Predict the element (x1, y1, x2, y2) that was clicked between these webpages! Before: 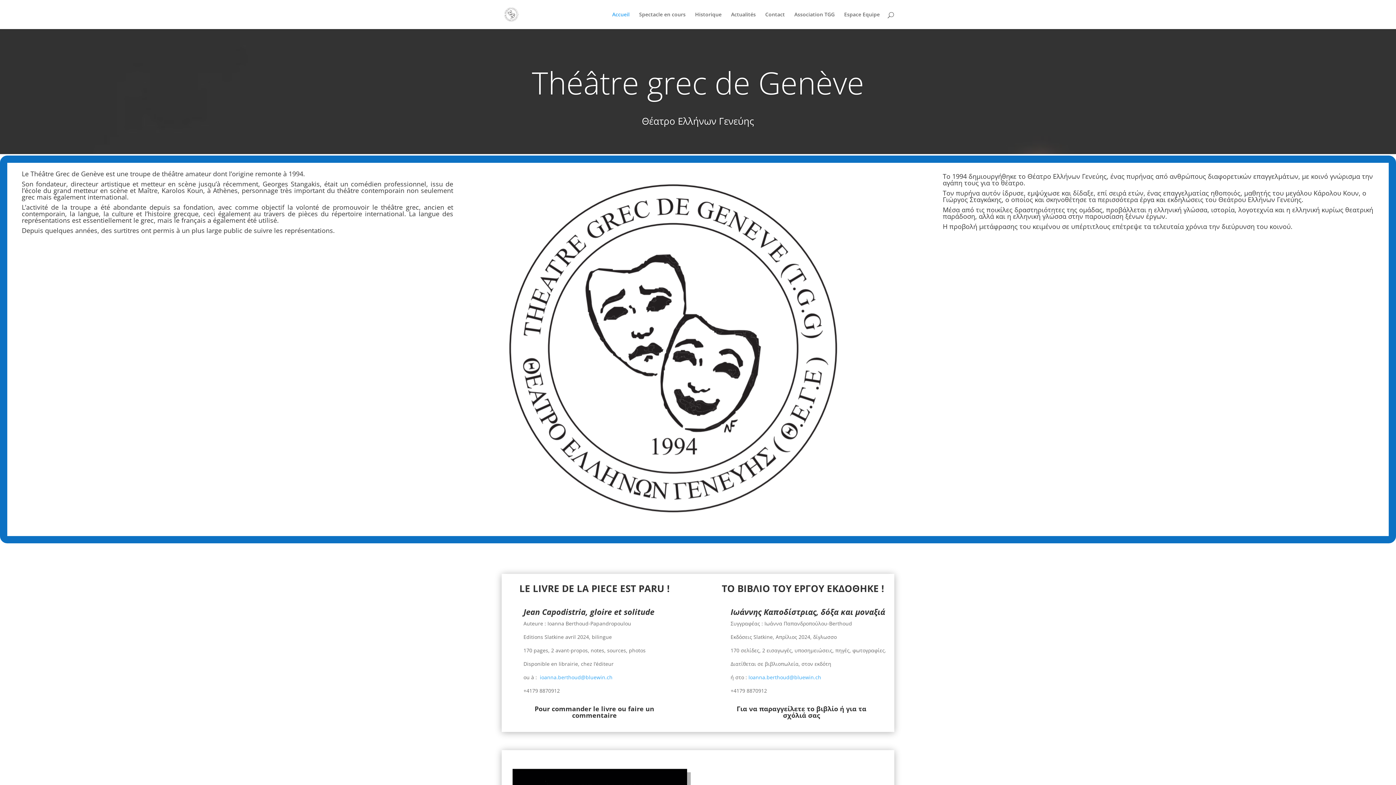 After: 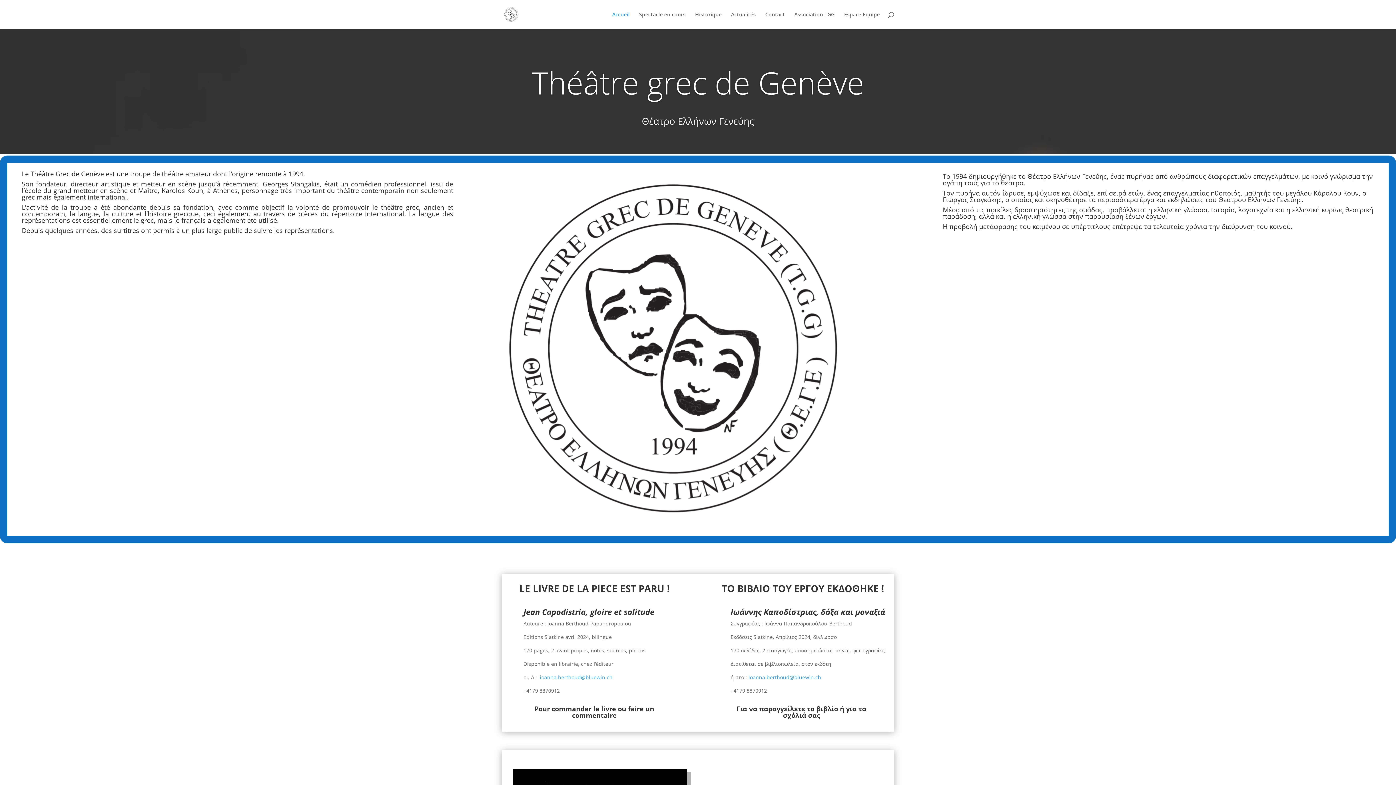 Action: label: Ioanna.berthoud@bluewin.ch bbox: (748, 674, 821, 680)